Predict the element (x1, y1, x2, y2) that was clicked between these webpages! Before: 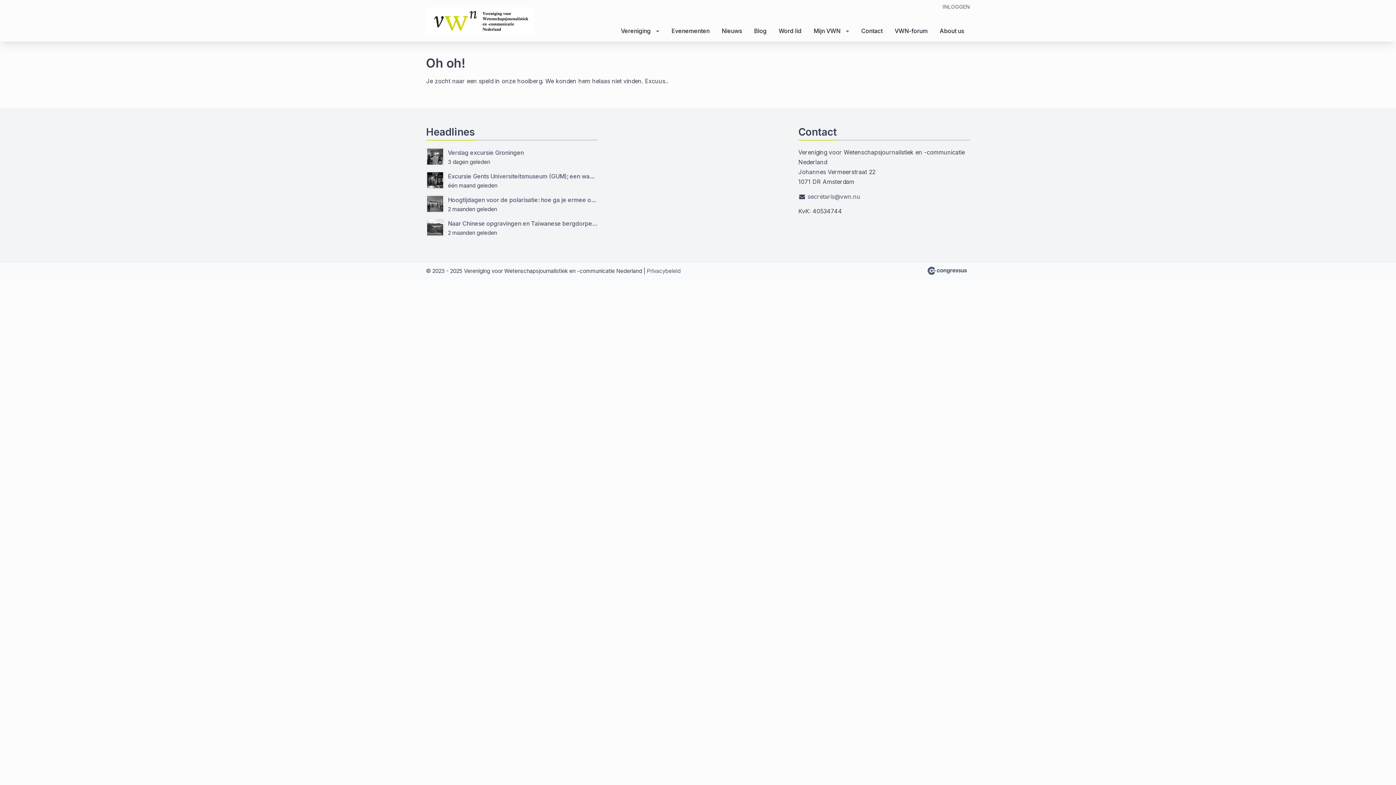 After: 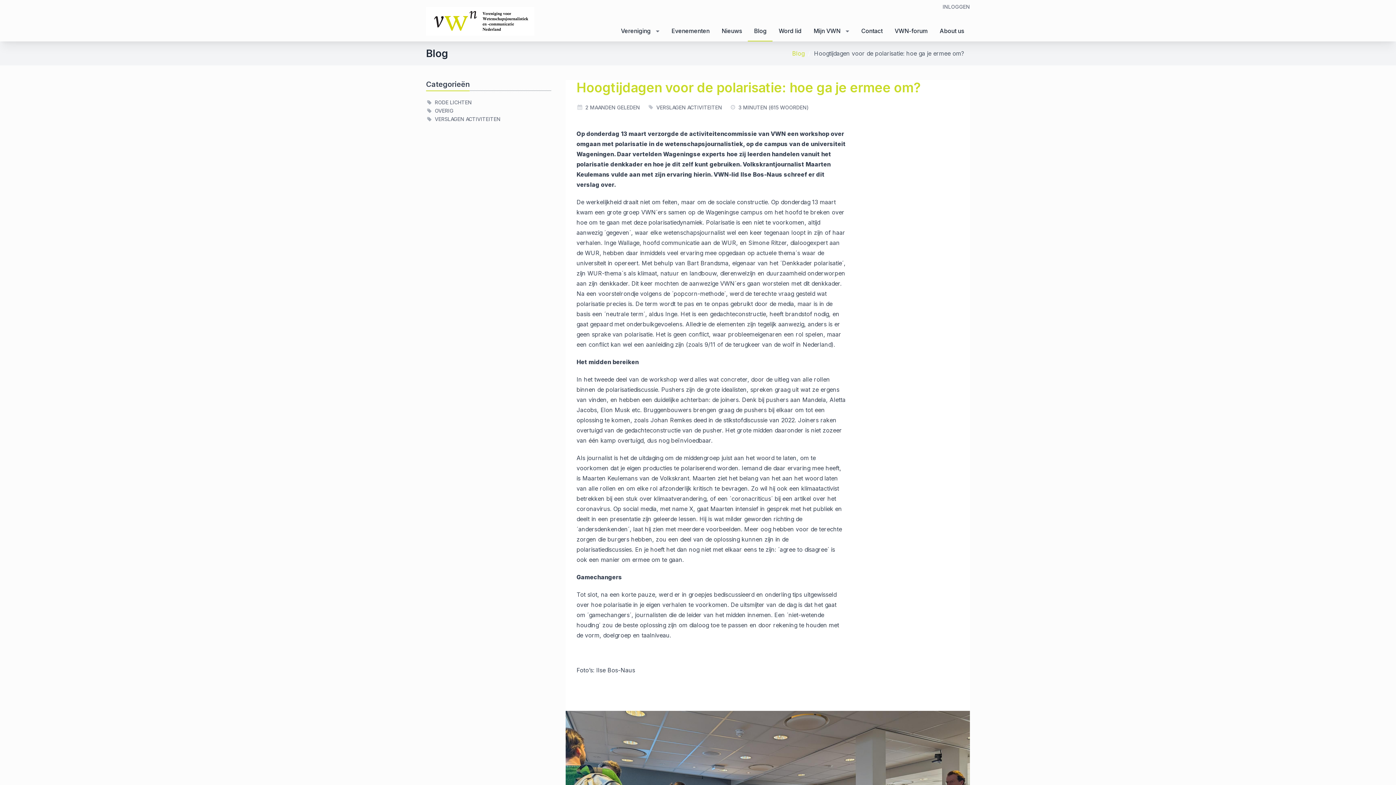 Action: label: Hoogtijdagen voor de polarisatie: hoe ga je ermee om? bbox: (448, 194, 597, 205)